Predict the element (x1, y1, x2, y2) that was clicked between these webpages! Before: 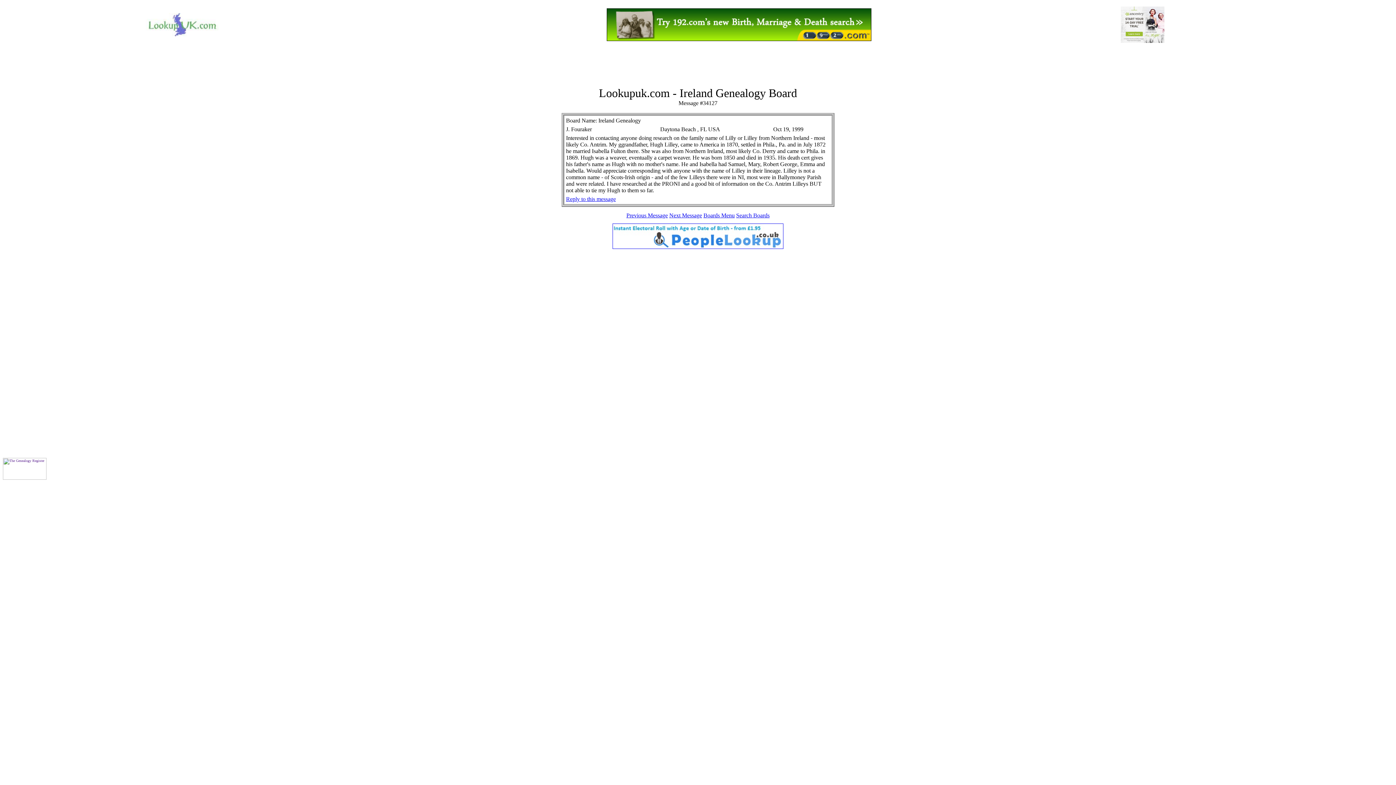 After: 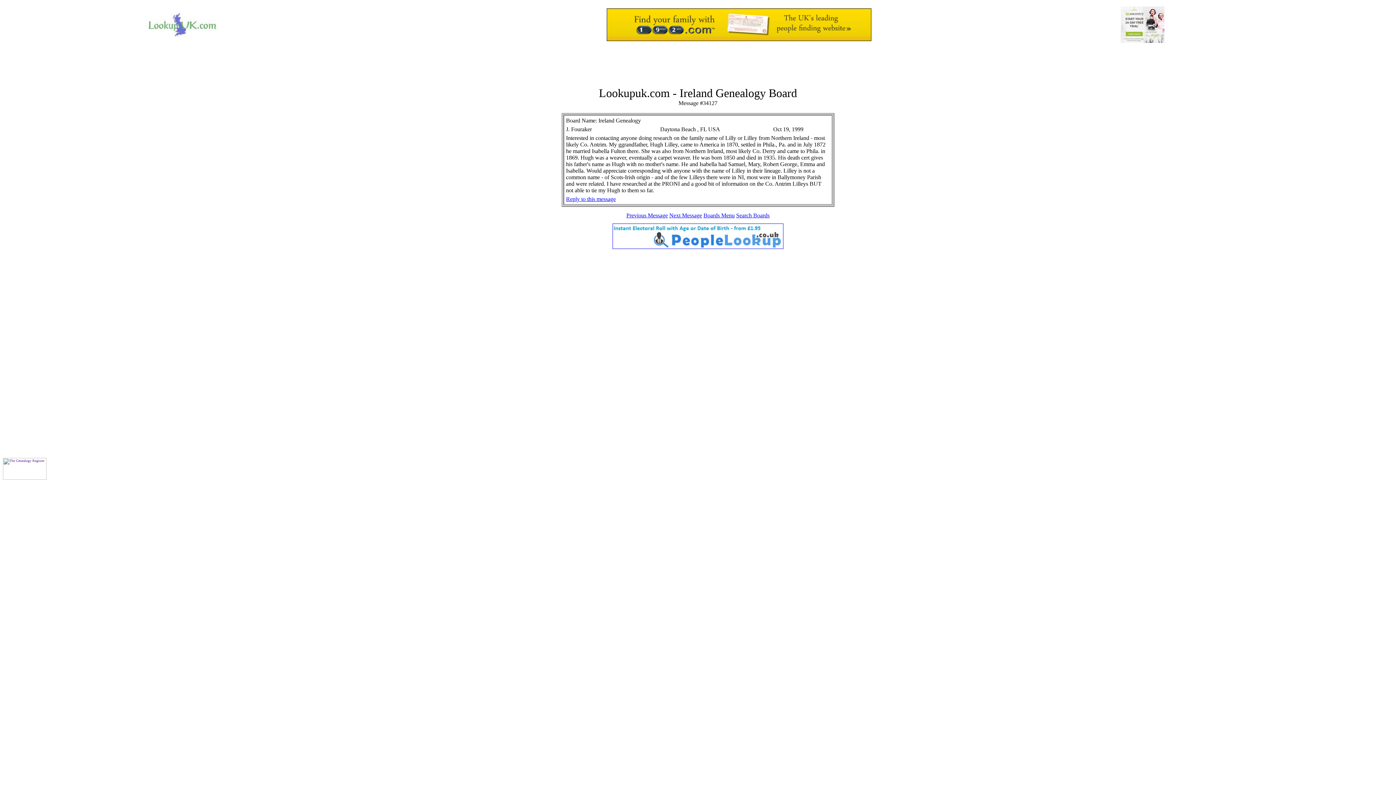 Action: bbox: (2, 476, 46, 480)